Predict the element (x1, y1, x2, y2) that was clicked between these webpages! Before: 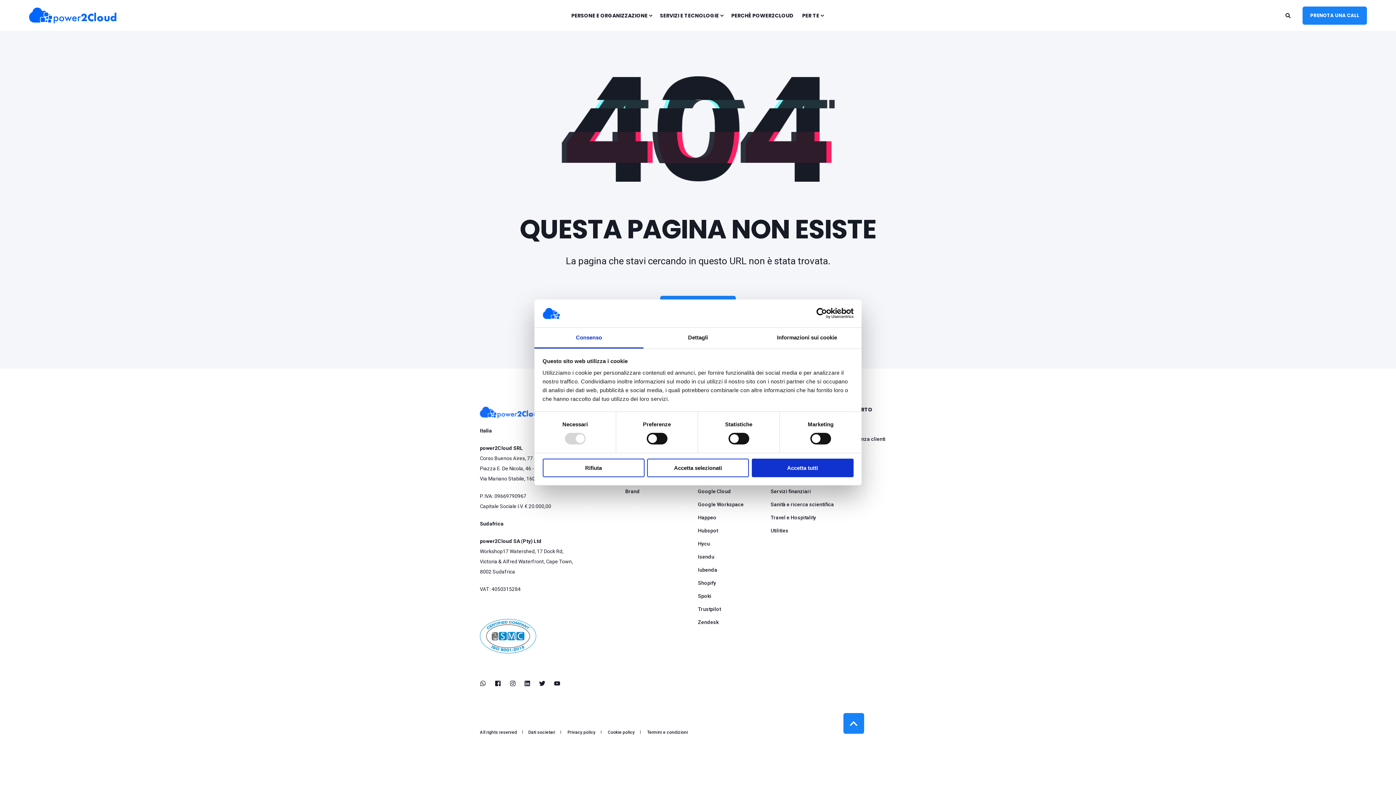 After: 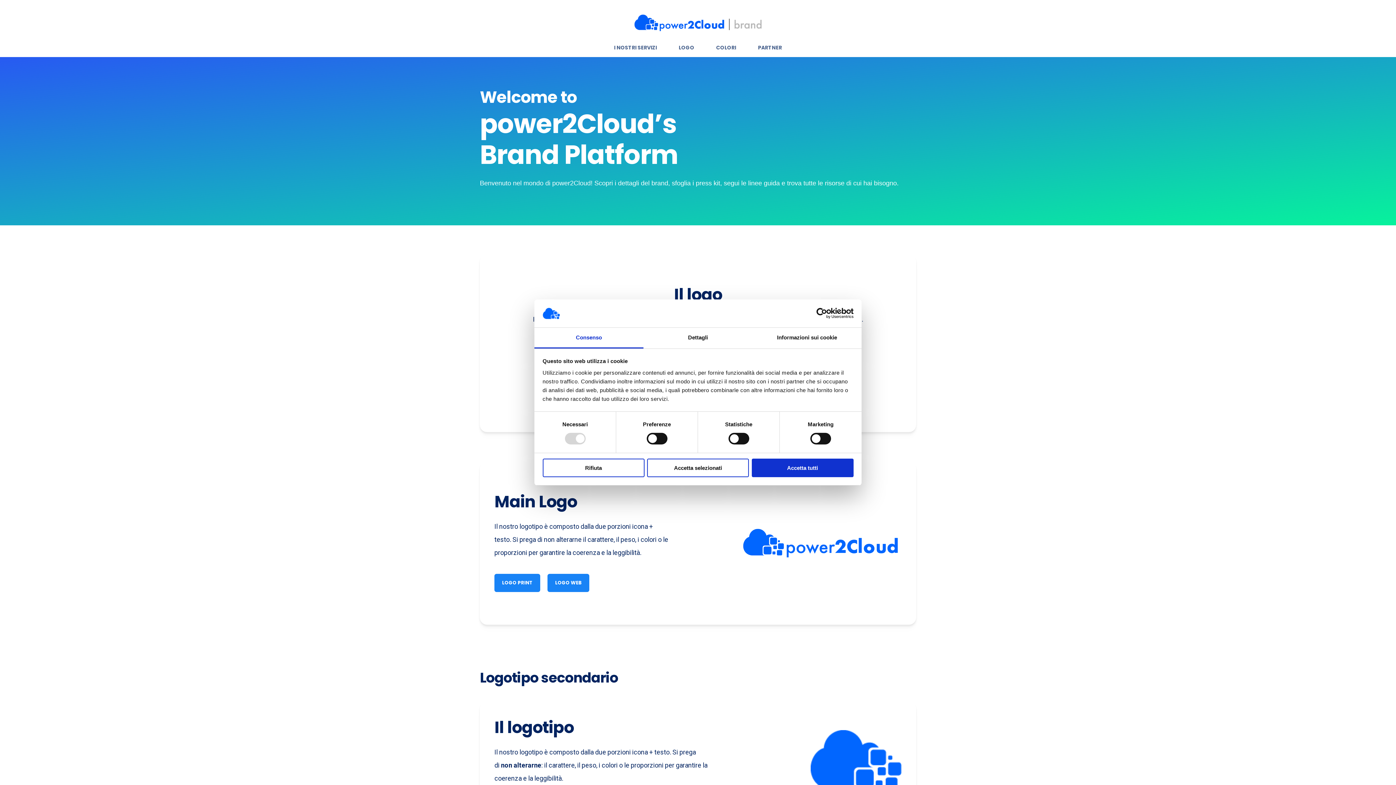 Action: bbox: (625, 488, 639, 495) label: Brand